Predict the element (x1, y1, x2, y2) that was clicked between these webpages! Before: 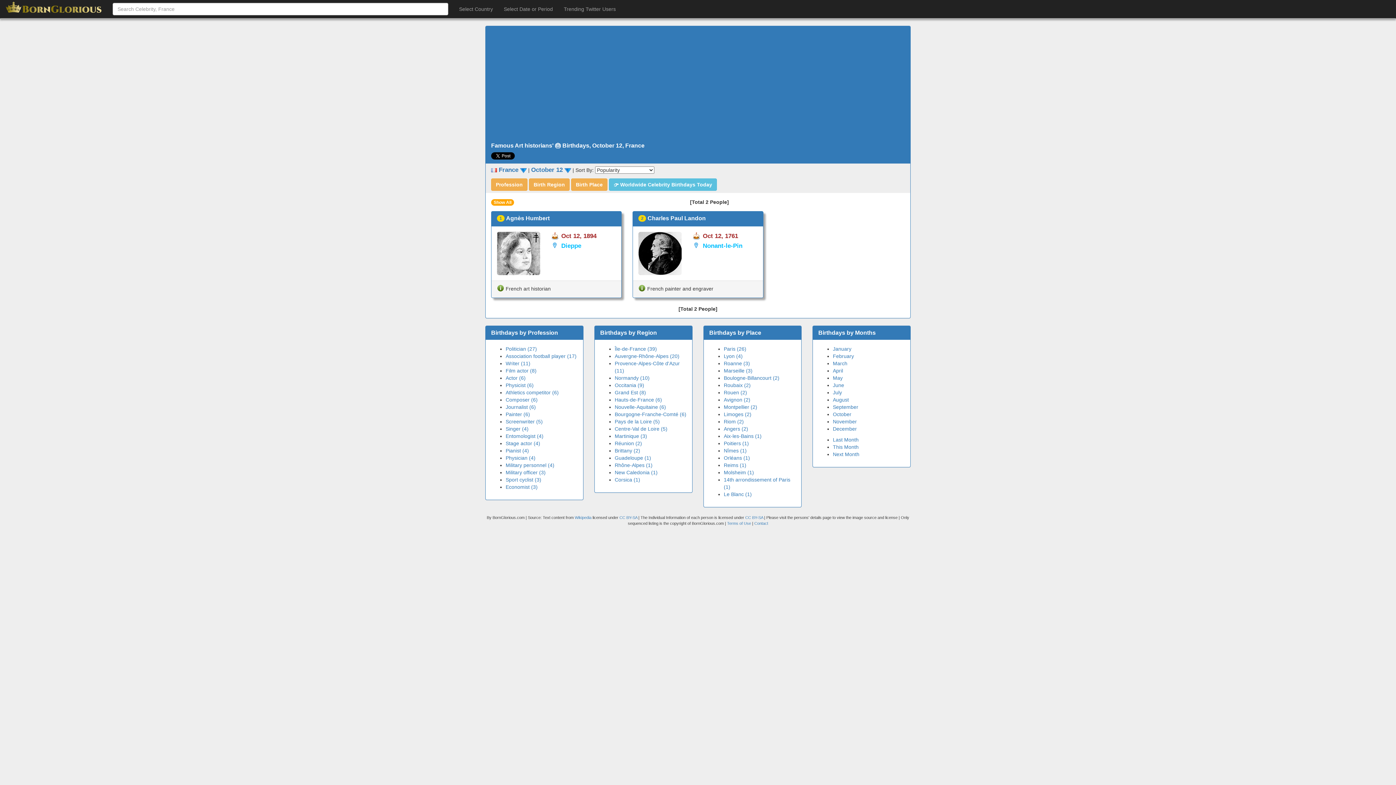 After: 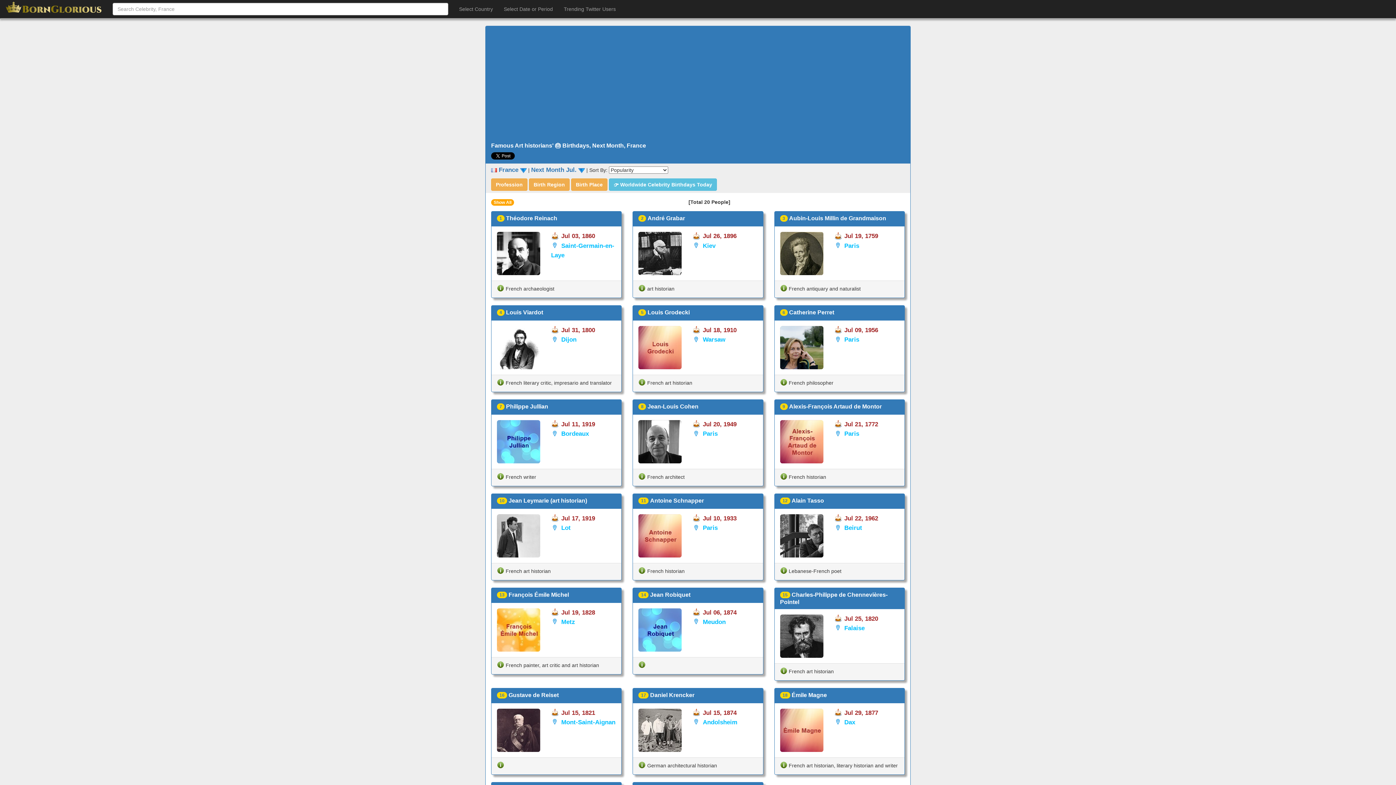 Action: label: Next Month bbox: (833, 451, 859, 457)